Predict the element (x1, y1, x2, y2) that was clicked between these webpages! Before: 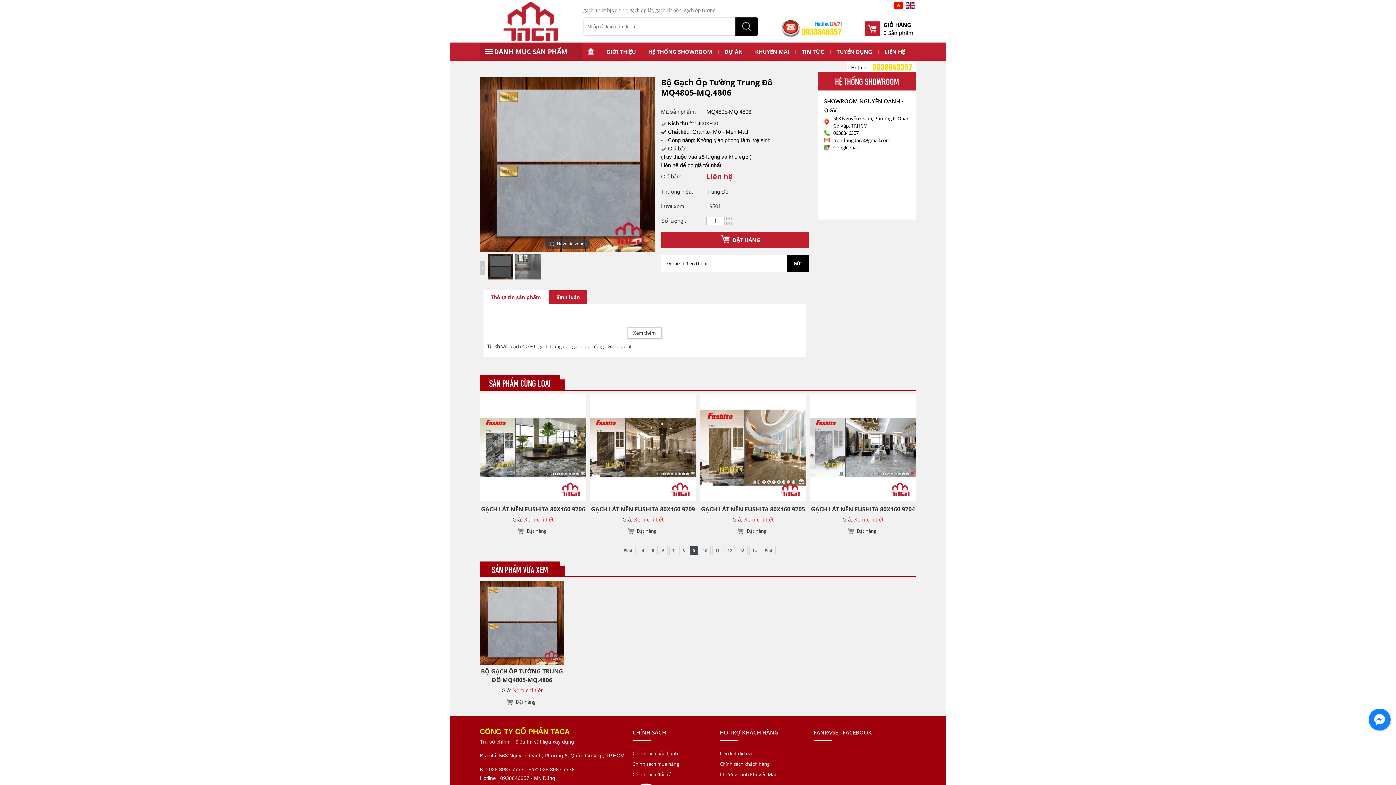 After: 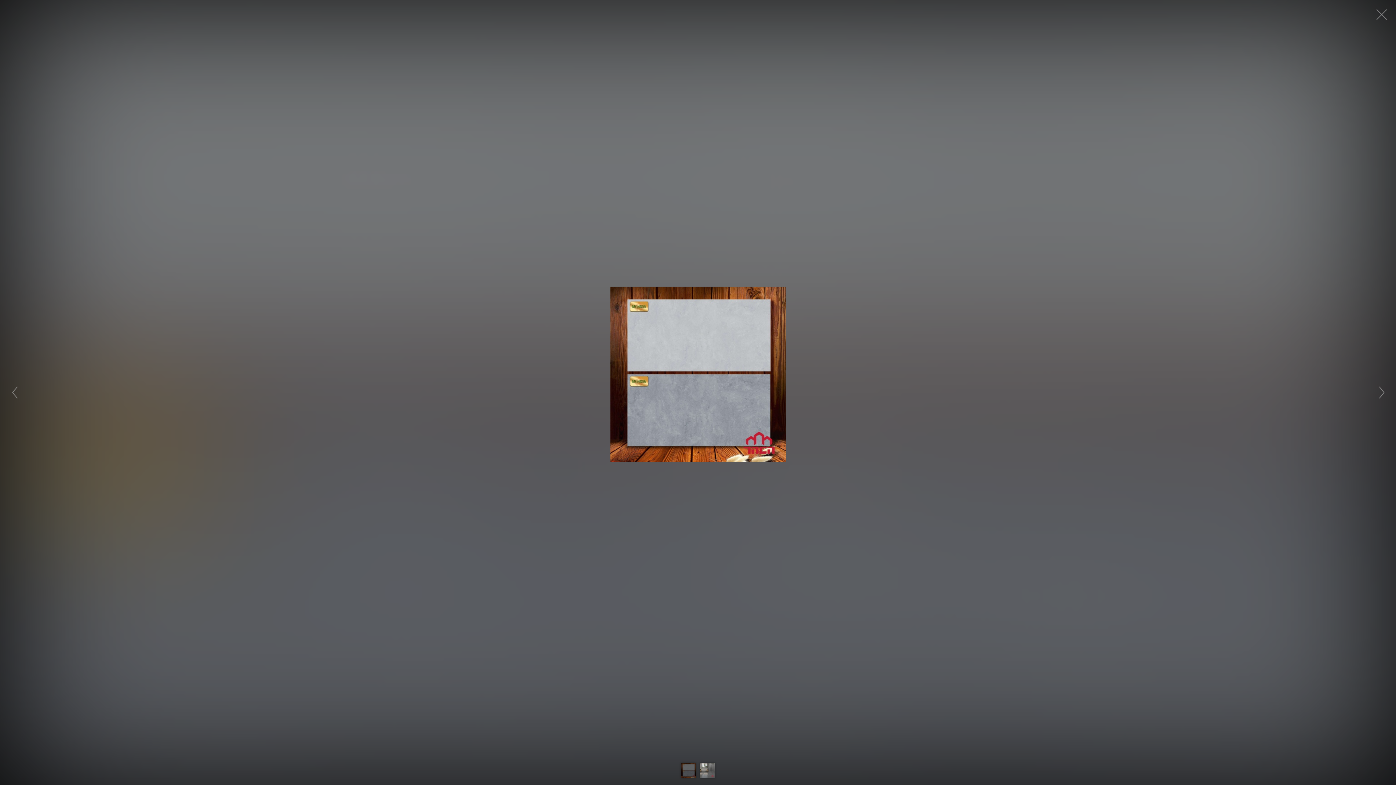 Action: bbox: (480, 161, 655, 166) label: Hover to zoom